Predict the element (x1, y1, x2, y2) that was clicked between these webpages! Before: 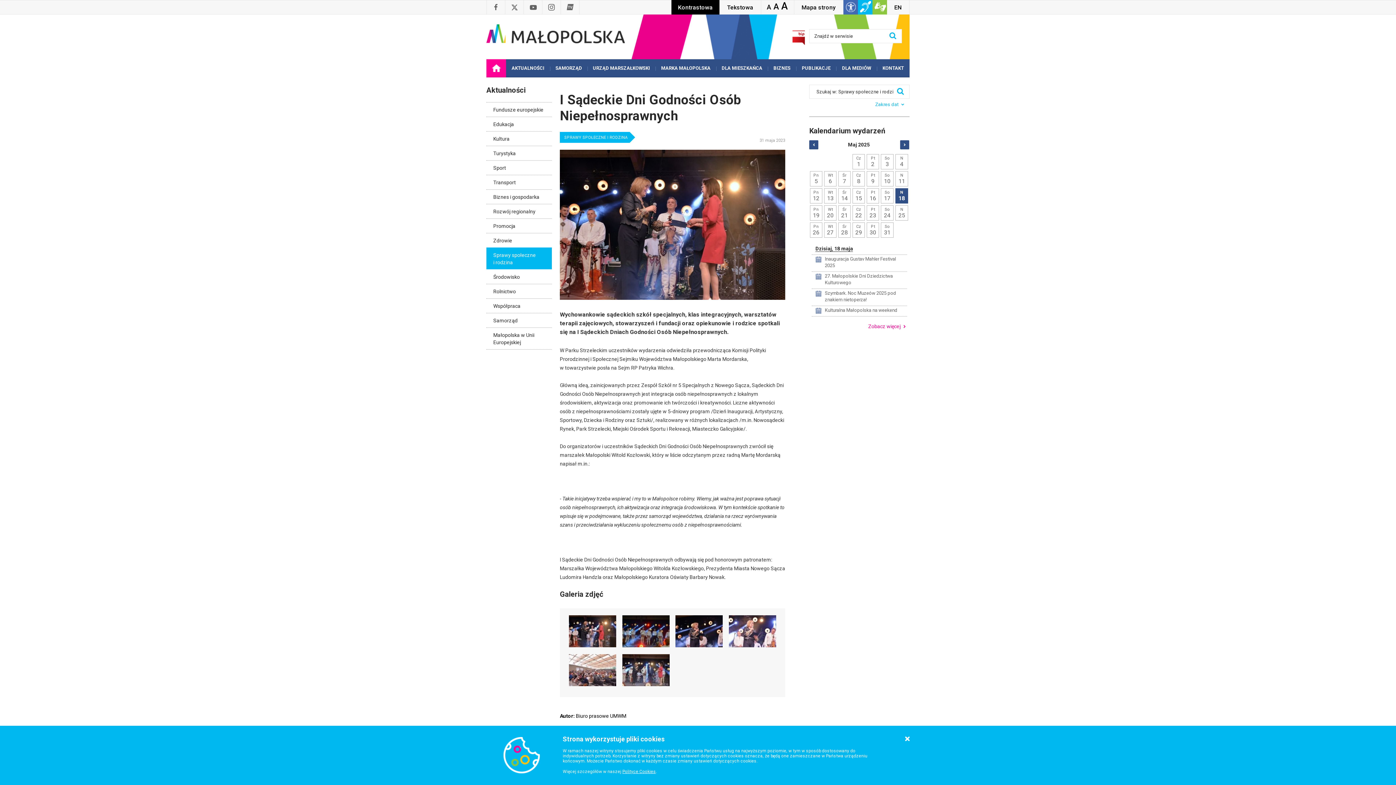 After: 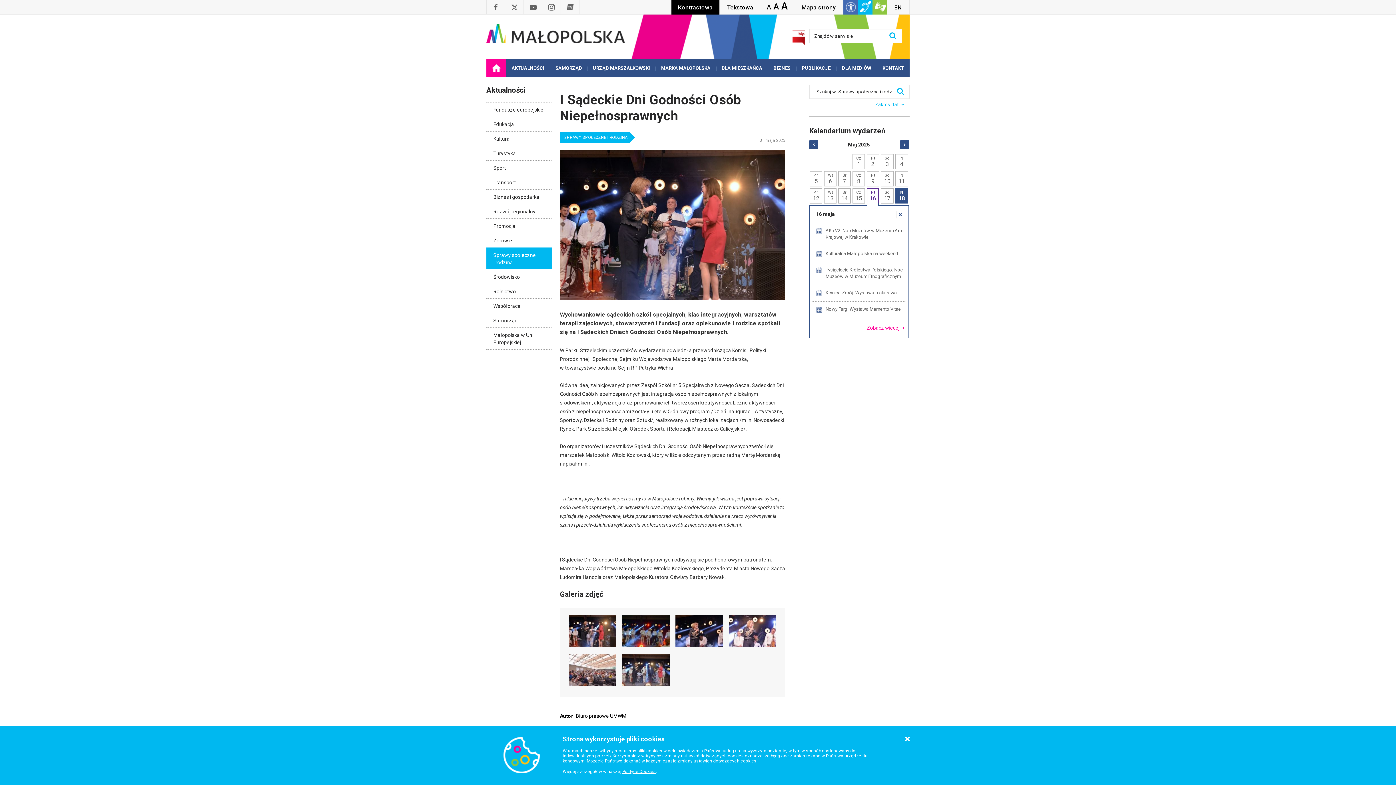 Action: label: Pt
16 bbox: (866, 188, 879, 203)